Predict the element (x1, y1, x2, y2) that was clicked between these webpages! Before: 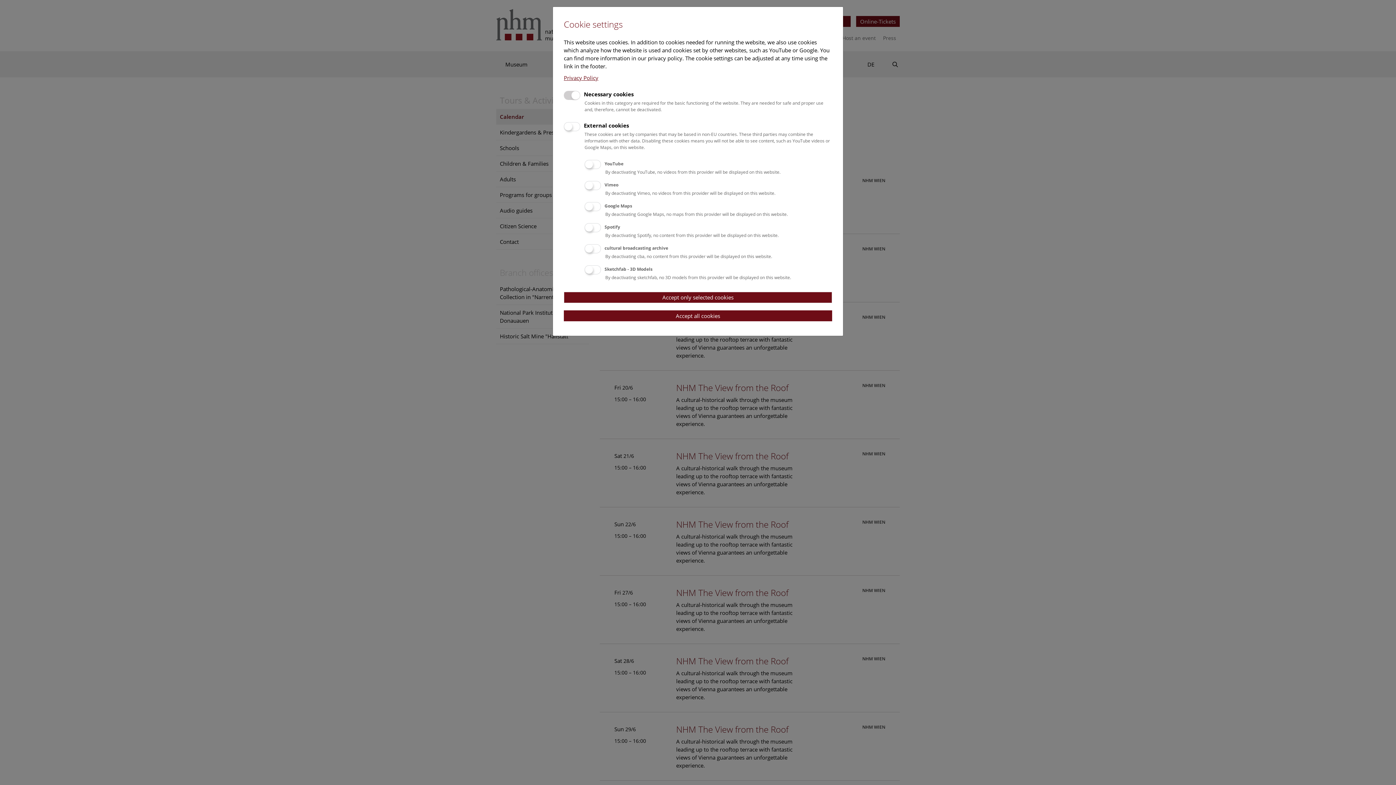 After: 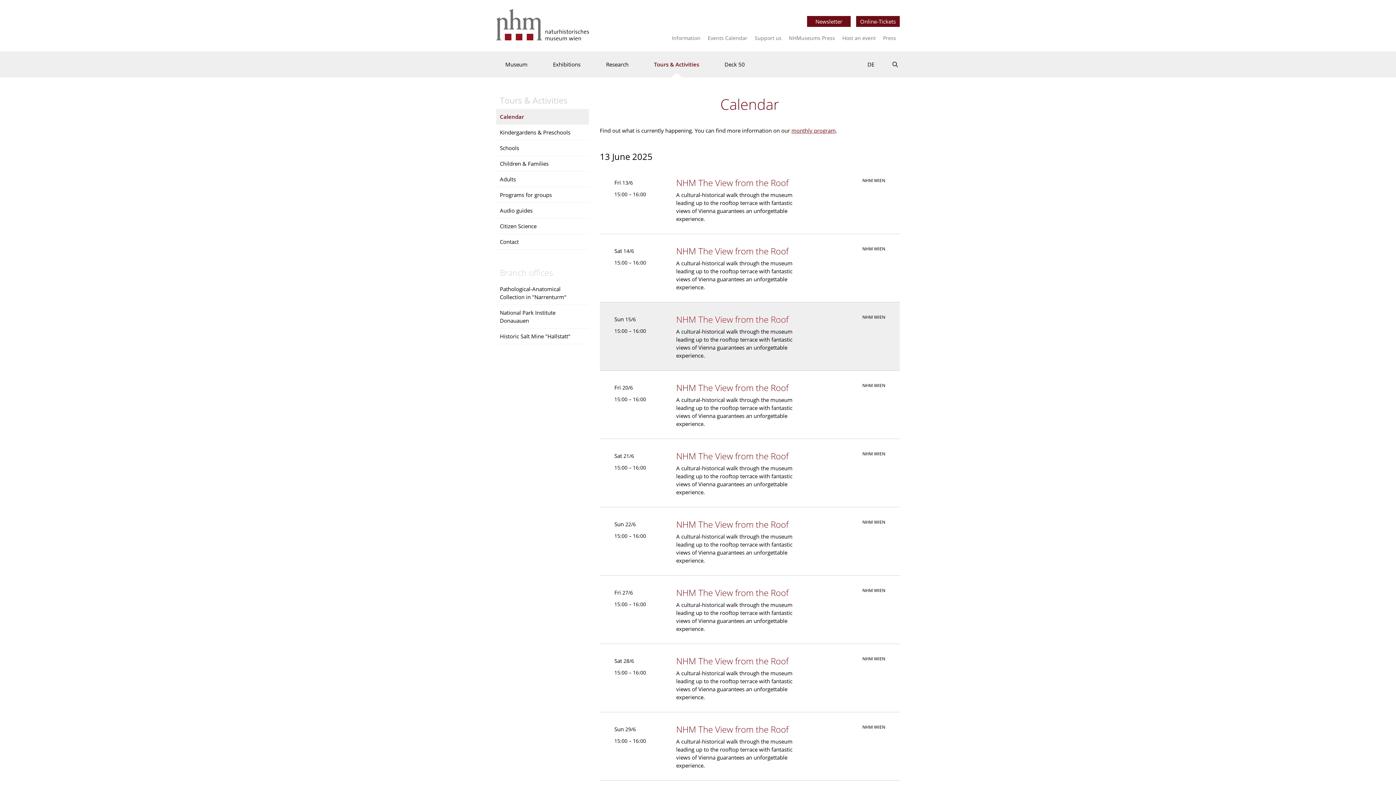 Action: label: Accept all cookies bbox: (564, 310, 832, 321)